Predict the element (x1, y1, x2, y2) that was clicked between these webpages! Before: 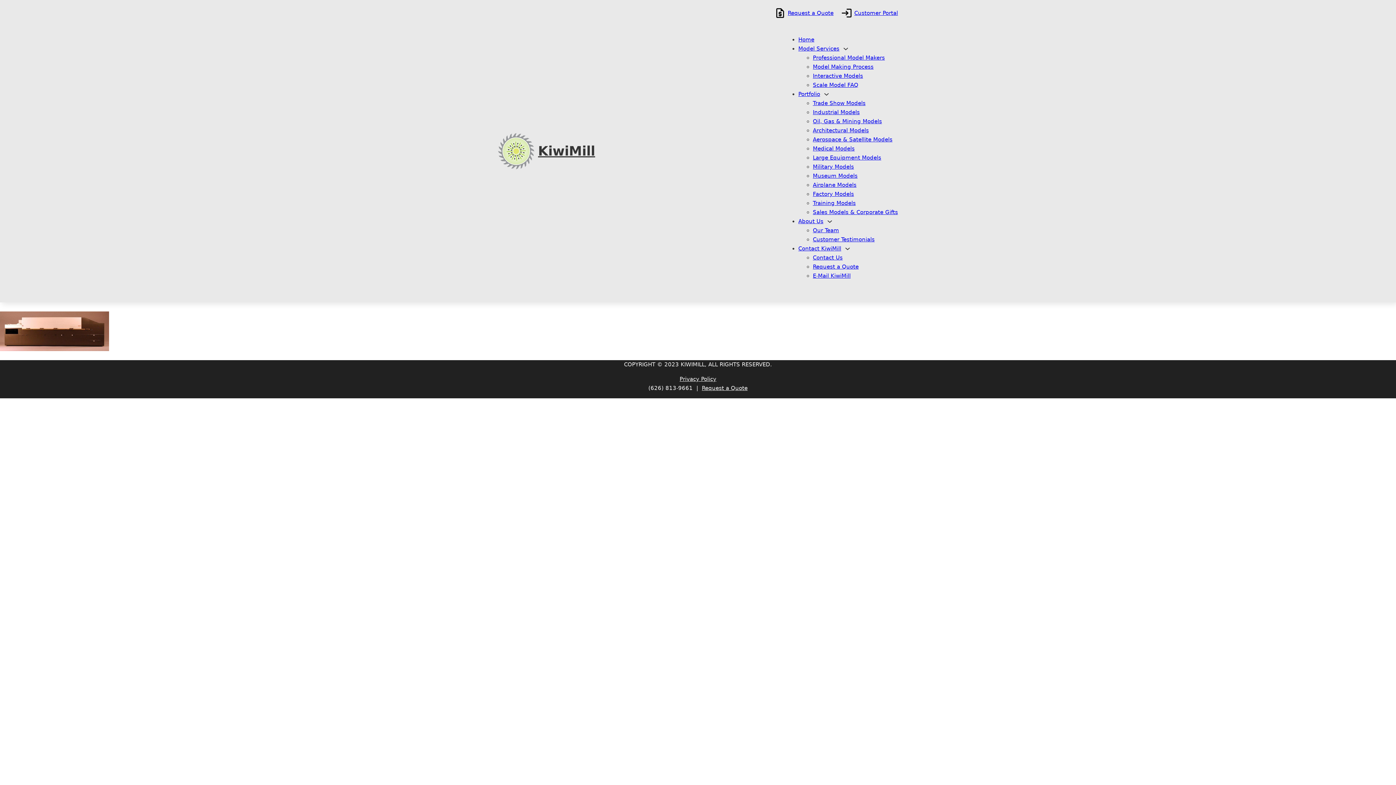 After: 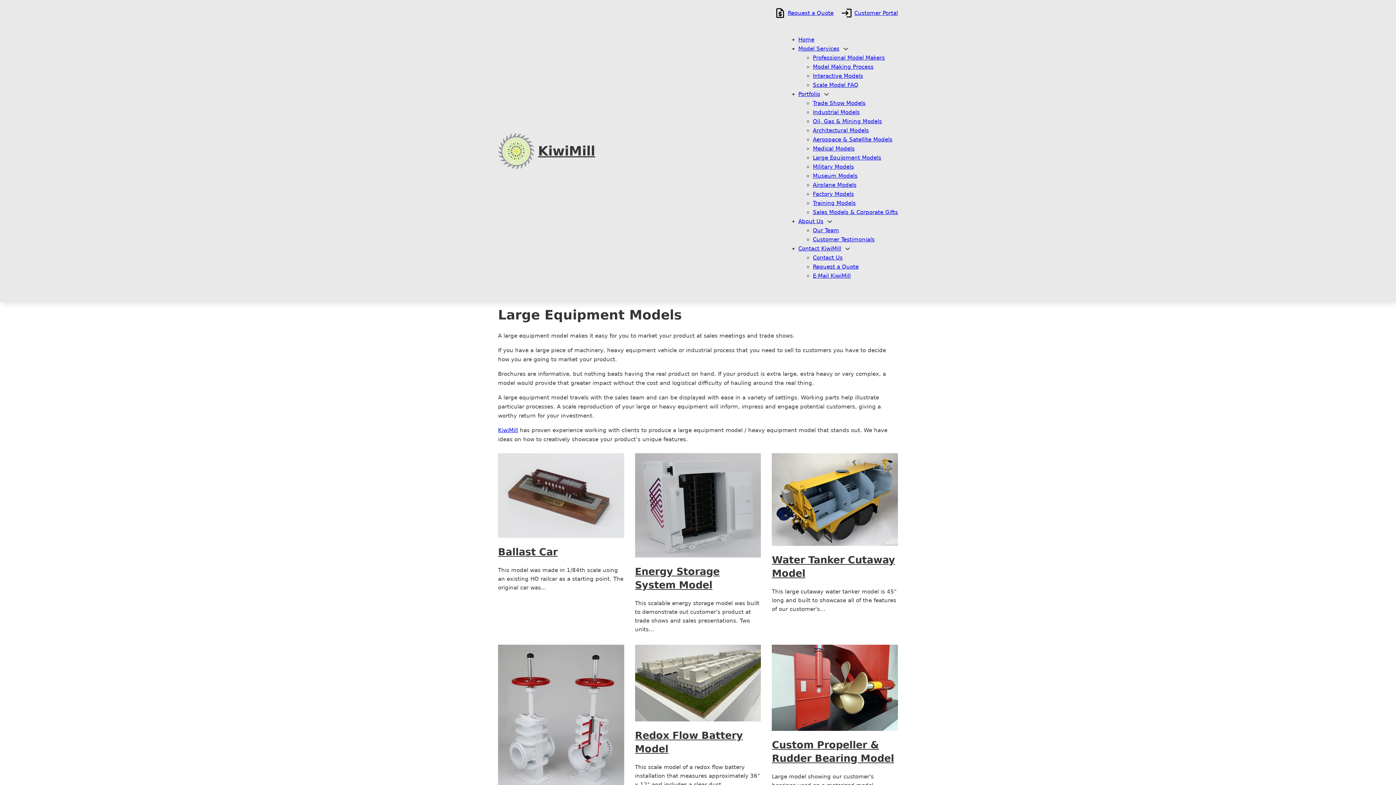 Action: label: Large Equipment Models bbox: (813, 154, 881, 161)